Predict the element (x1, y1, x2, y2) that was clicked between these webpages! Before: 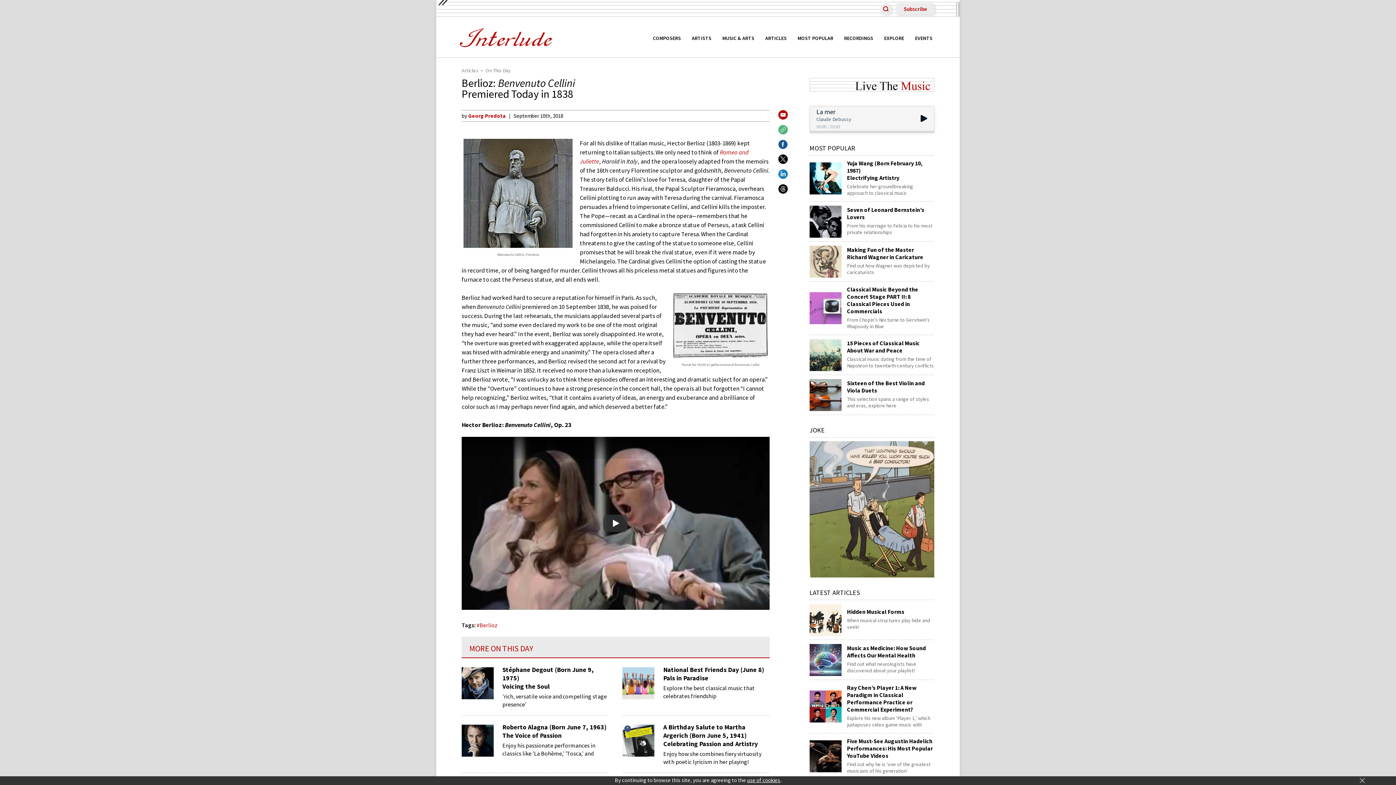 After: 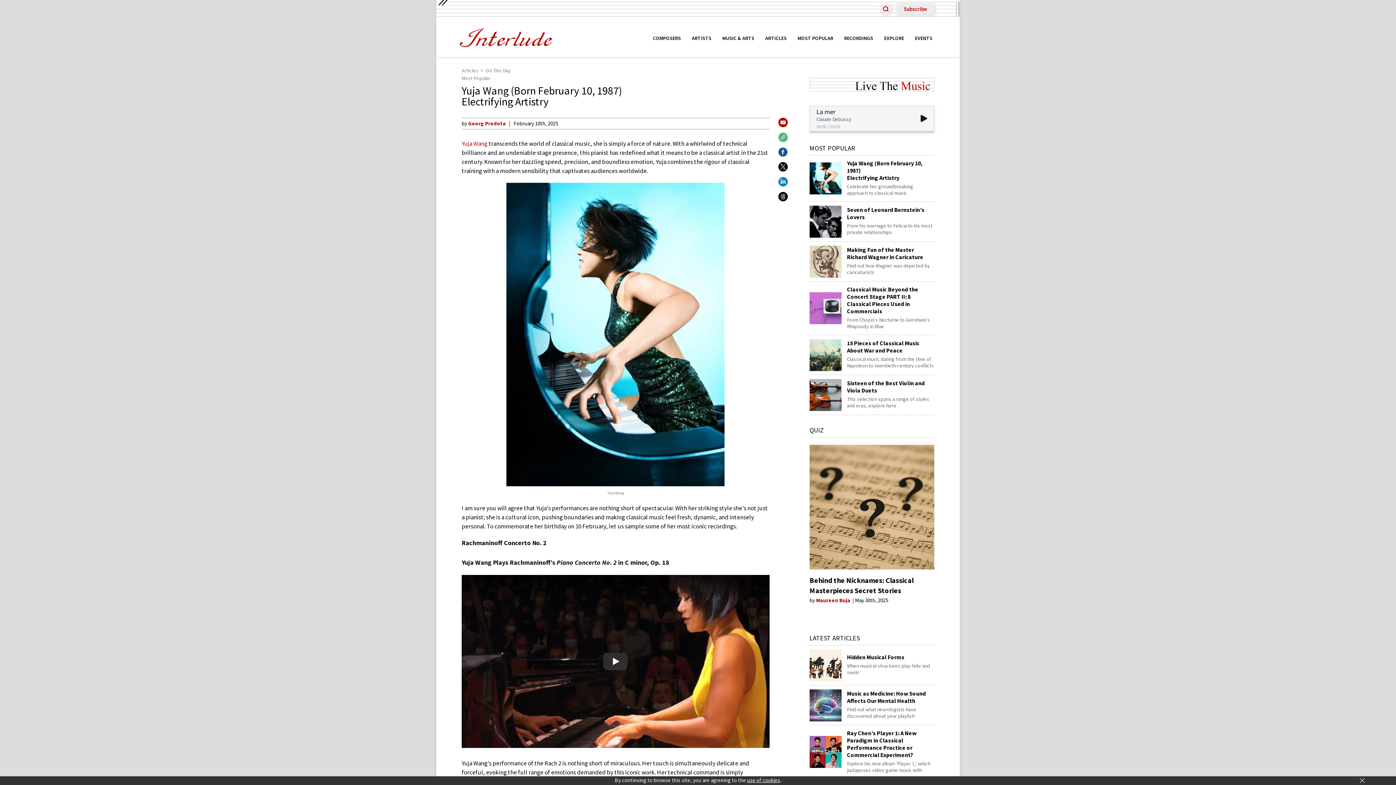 Action: bbox: (809, 162, 847, 194)